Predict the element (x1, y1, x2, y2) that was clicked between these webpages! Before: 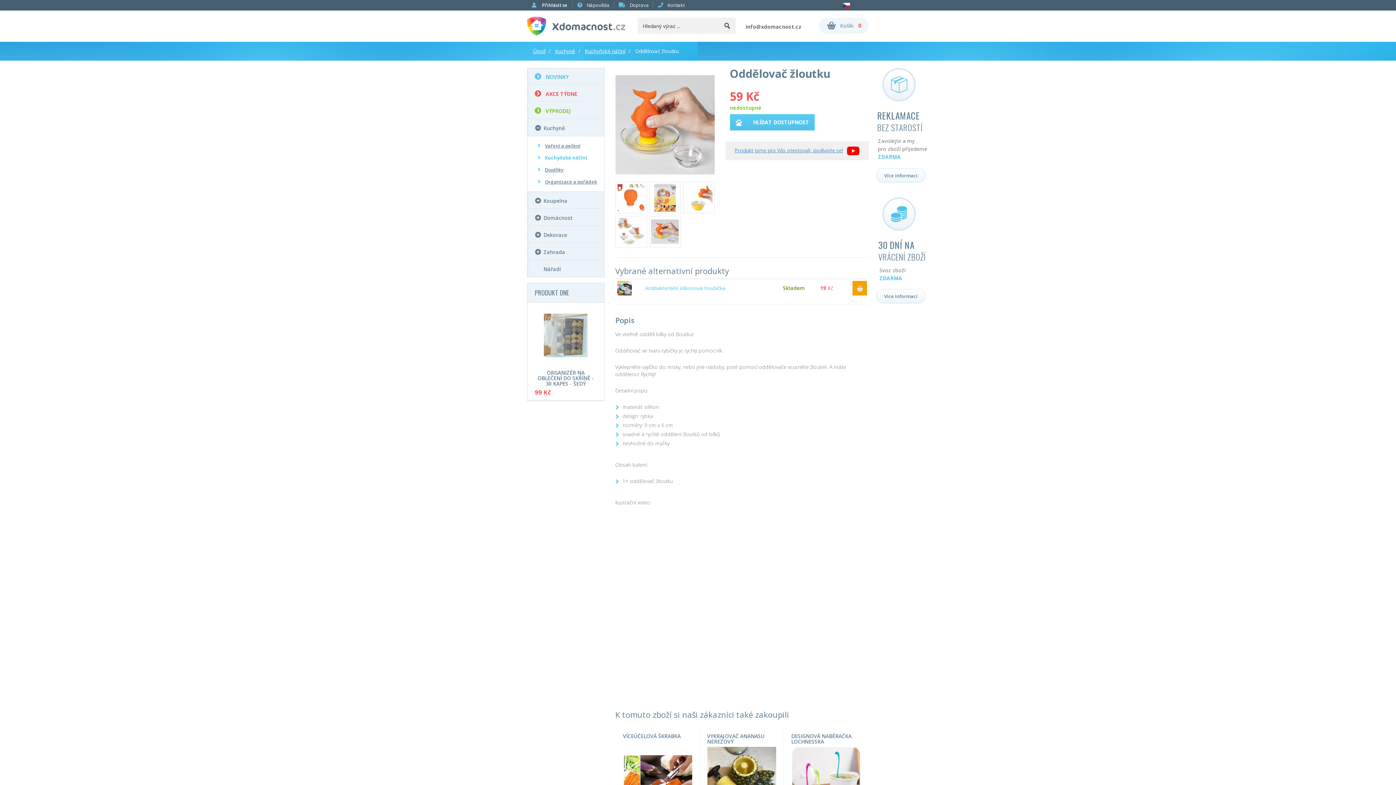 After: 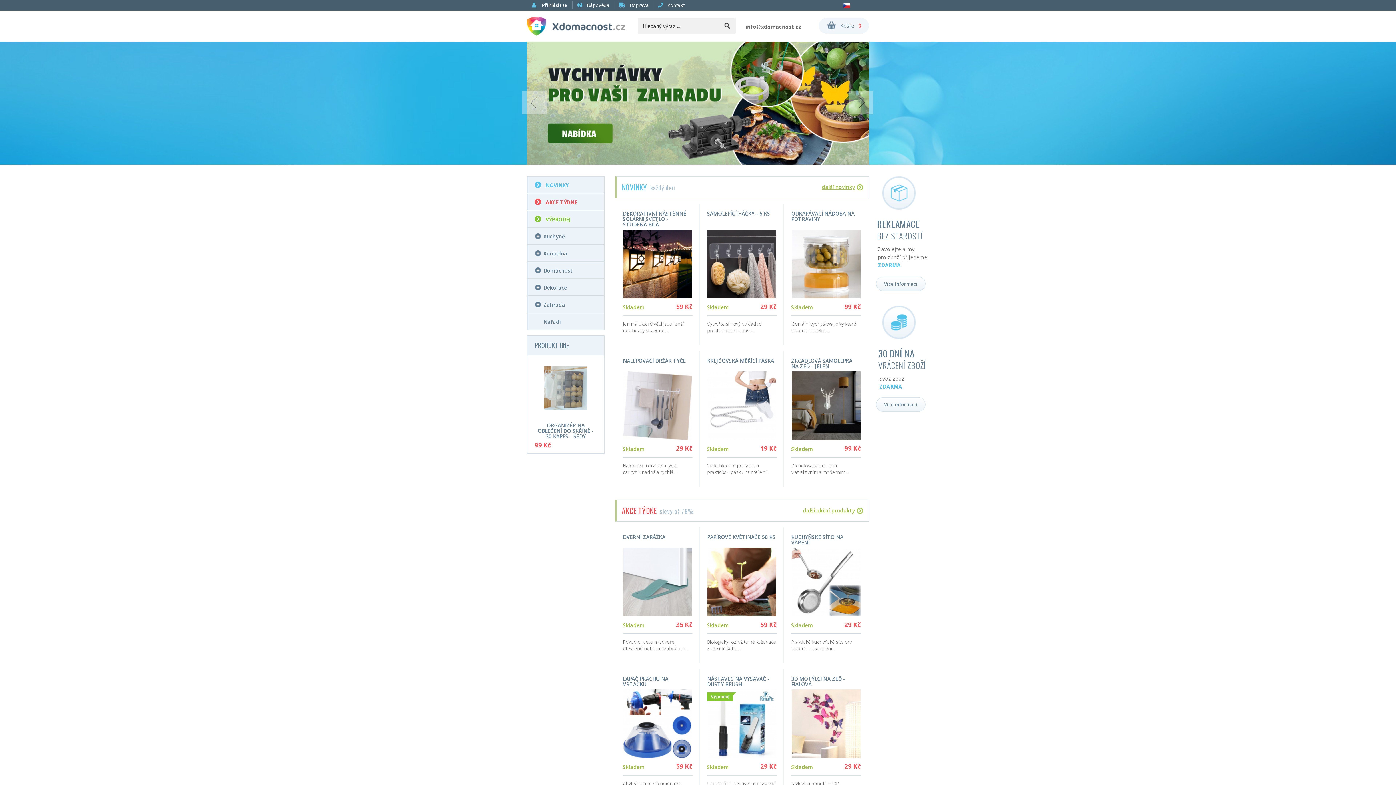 Action: bbox: (839, -1, 854, 12)